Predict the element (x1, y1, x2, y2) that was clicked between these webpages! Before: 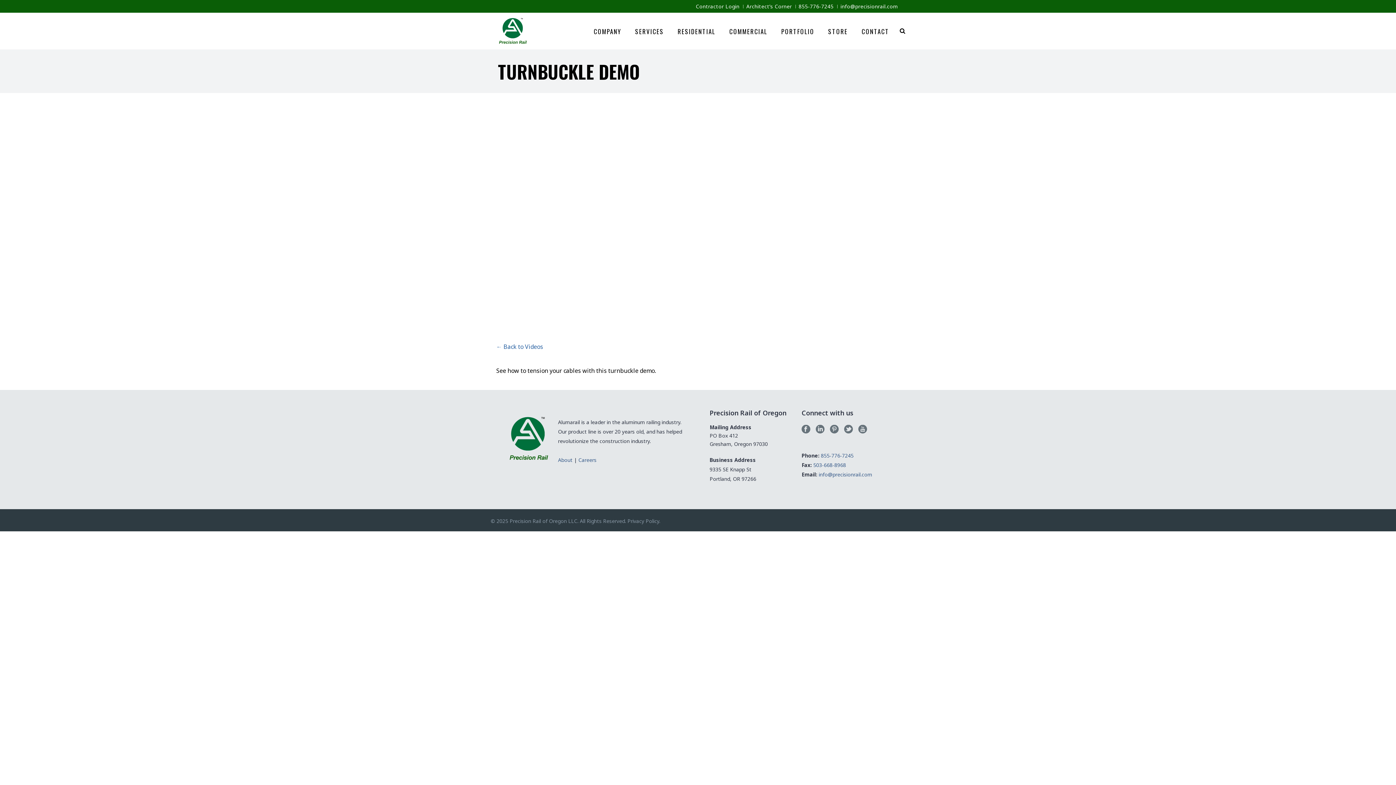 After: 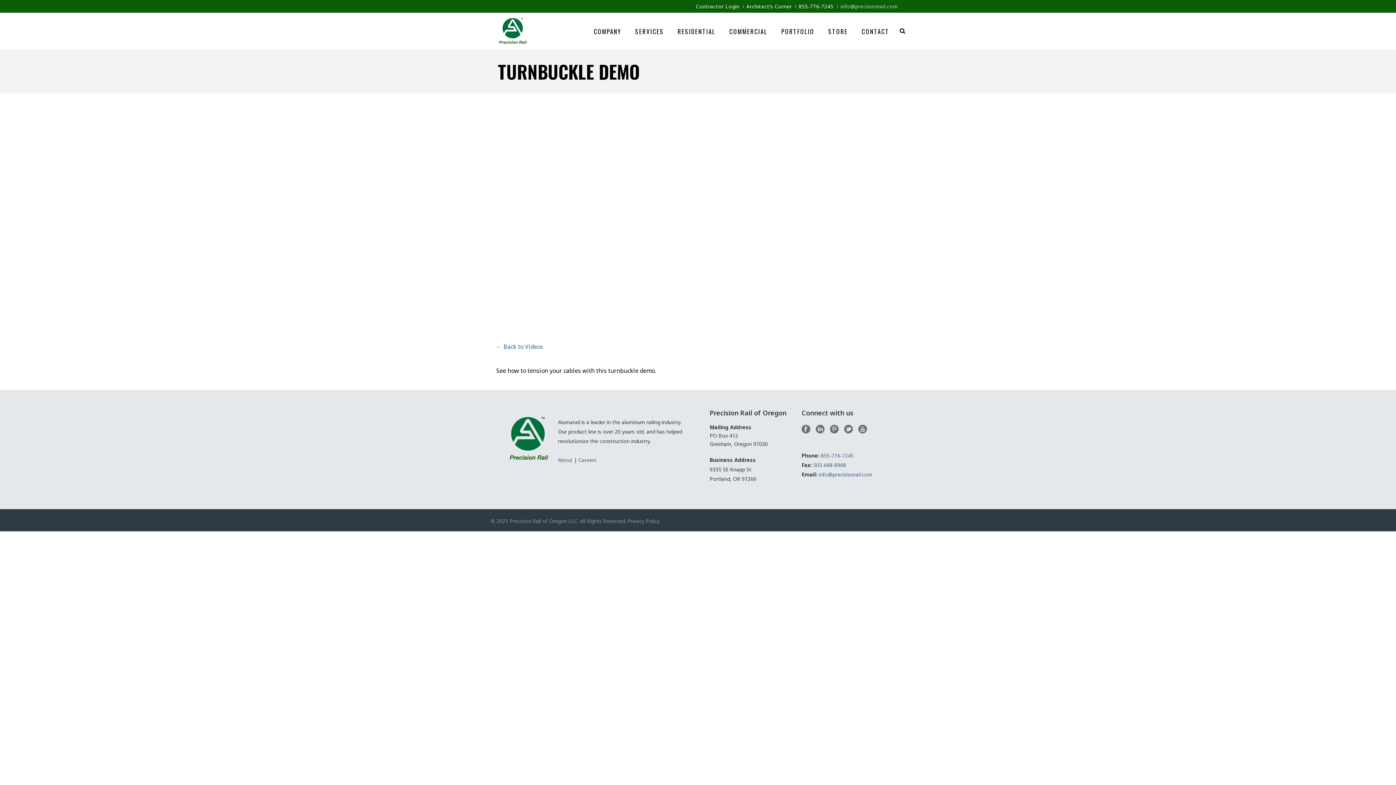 Action: label: info@precisionrail.com bbox: (837, 4, 898, 8)